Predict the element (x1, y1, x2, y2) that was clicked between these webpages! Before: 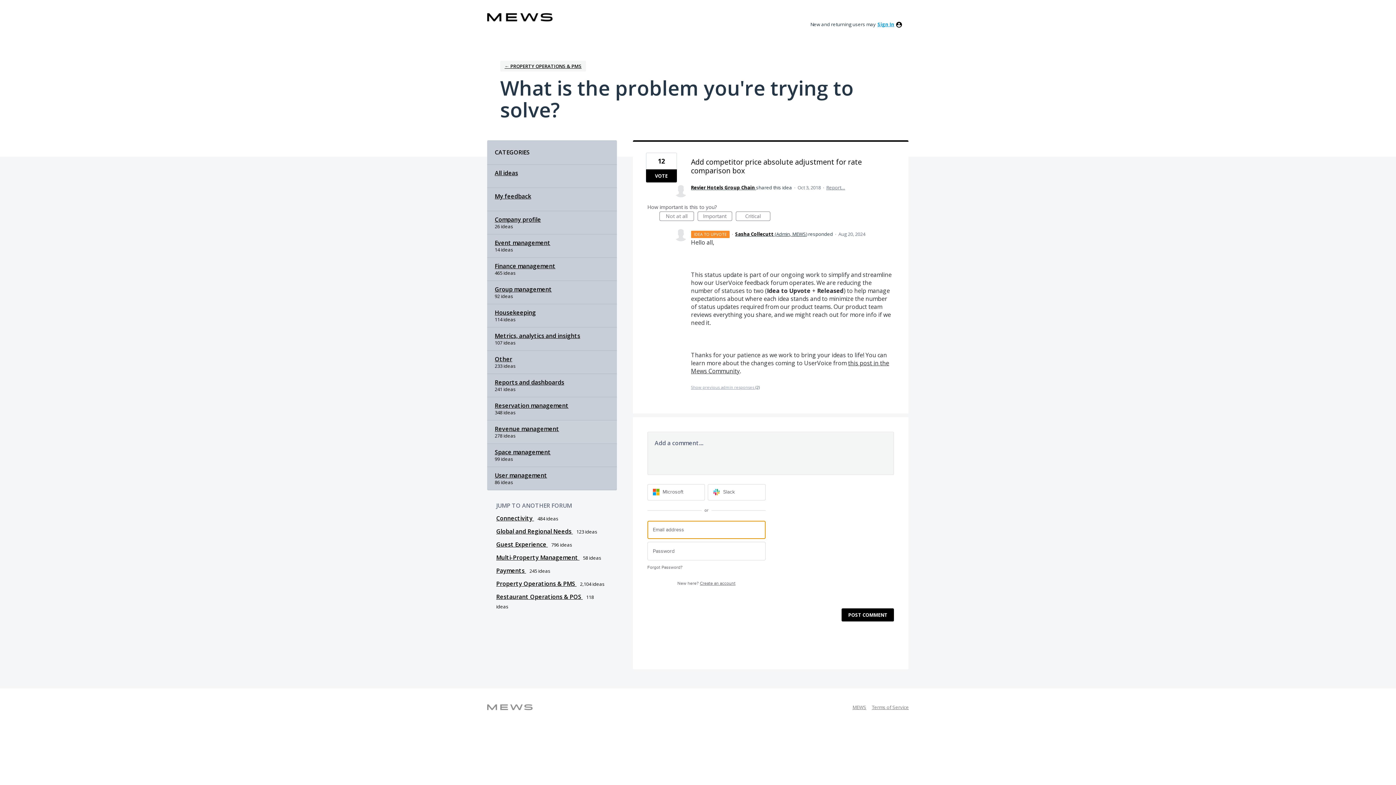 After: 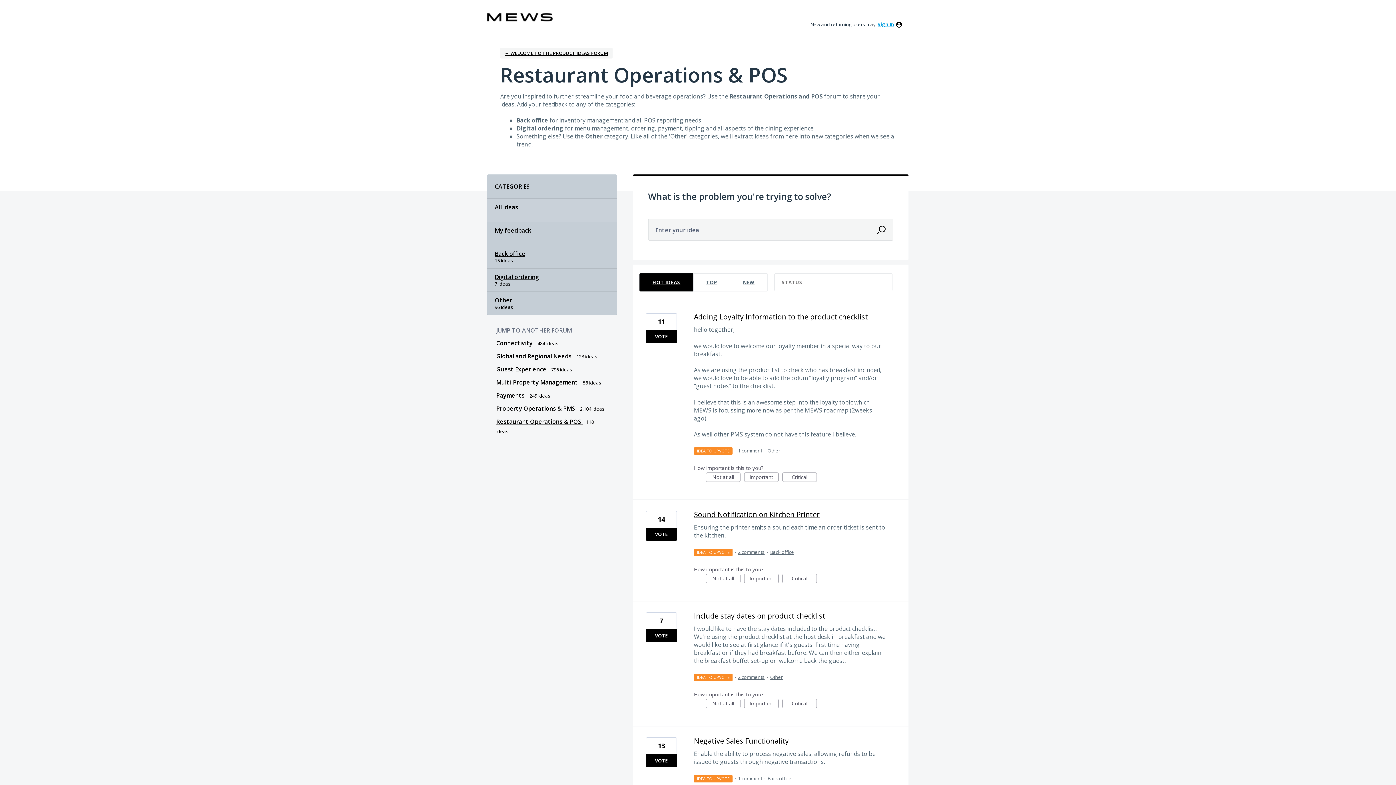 Action: bbox: (496, 593, 582, 601) label: Restaurant Operations & POS 